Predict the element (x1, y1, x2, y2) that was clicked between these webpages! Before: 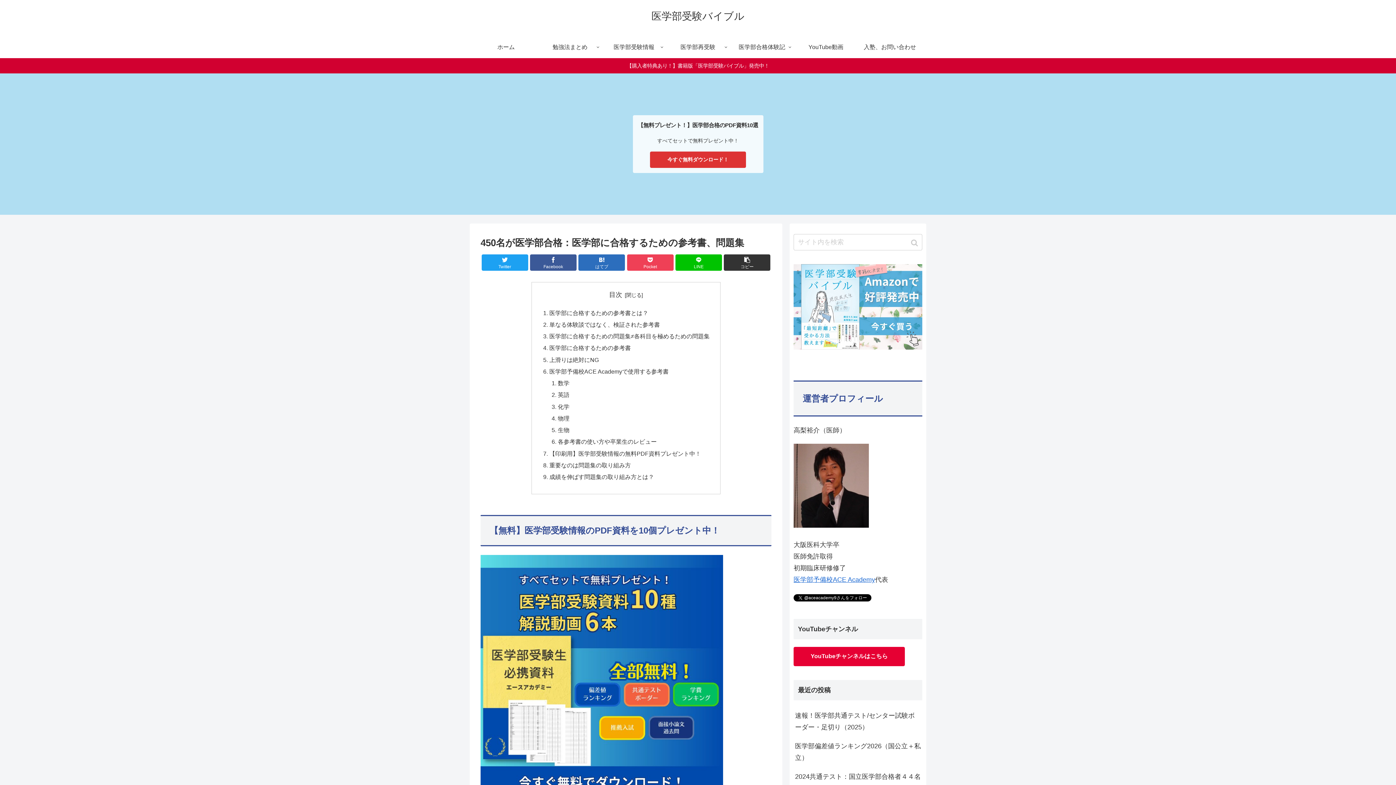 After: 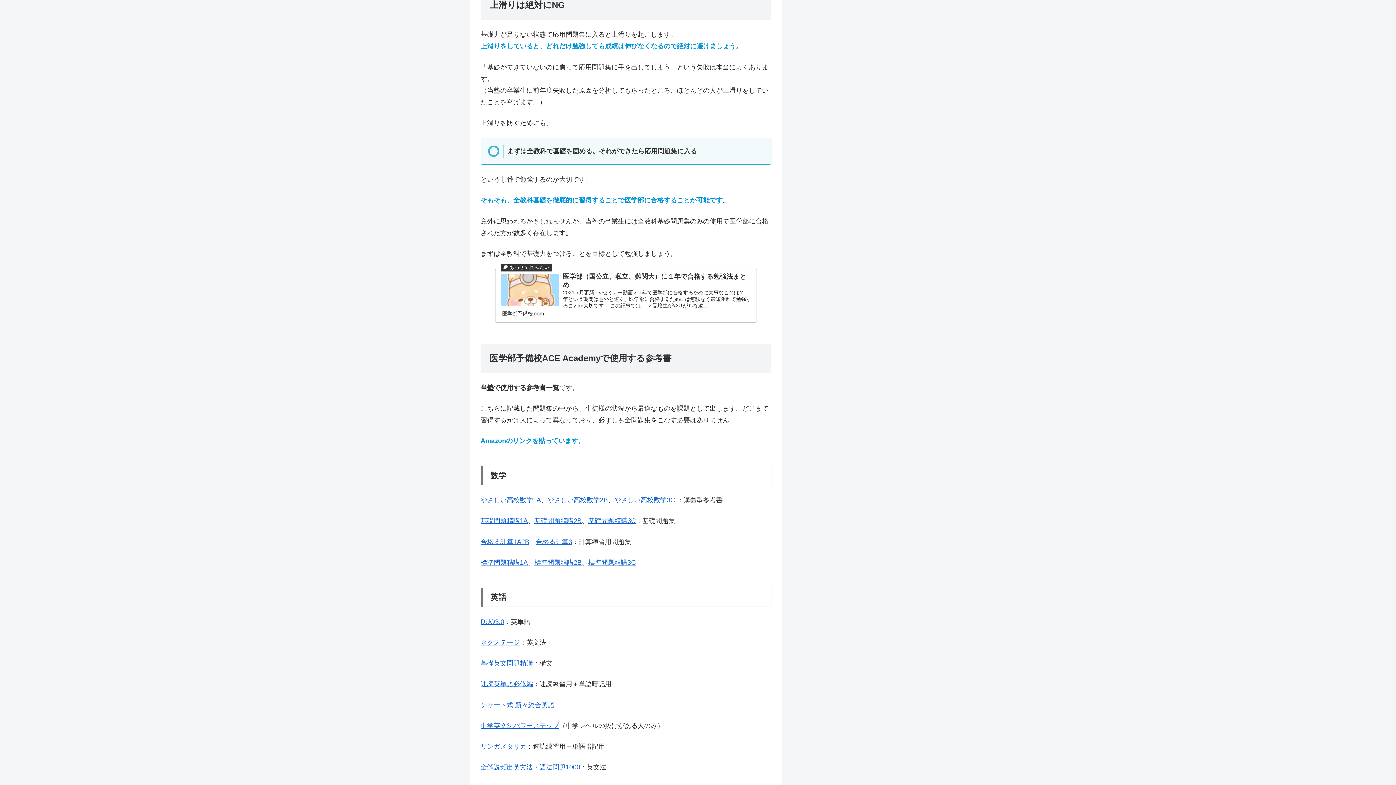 Action: label: 上滑りは絶対にNG bbox: (549, 356, 598, 363)